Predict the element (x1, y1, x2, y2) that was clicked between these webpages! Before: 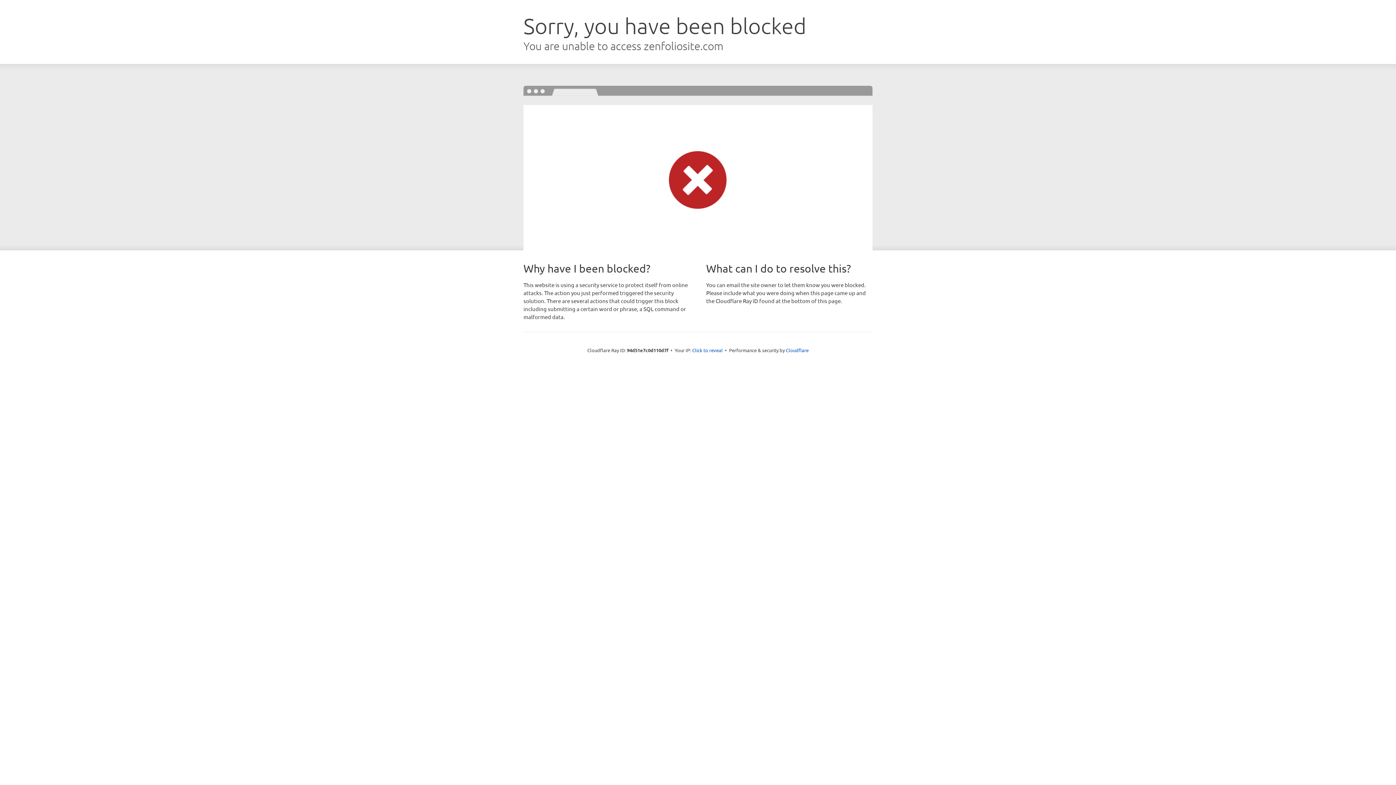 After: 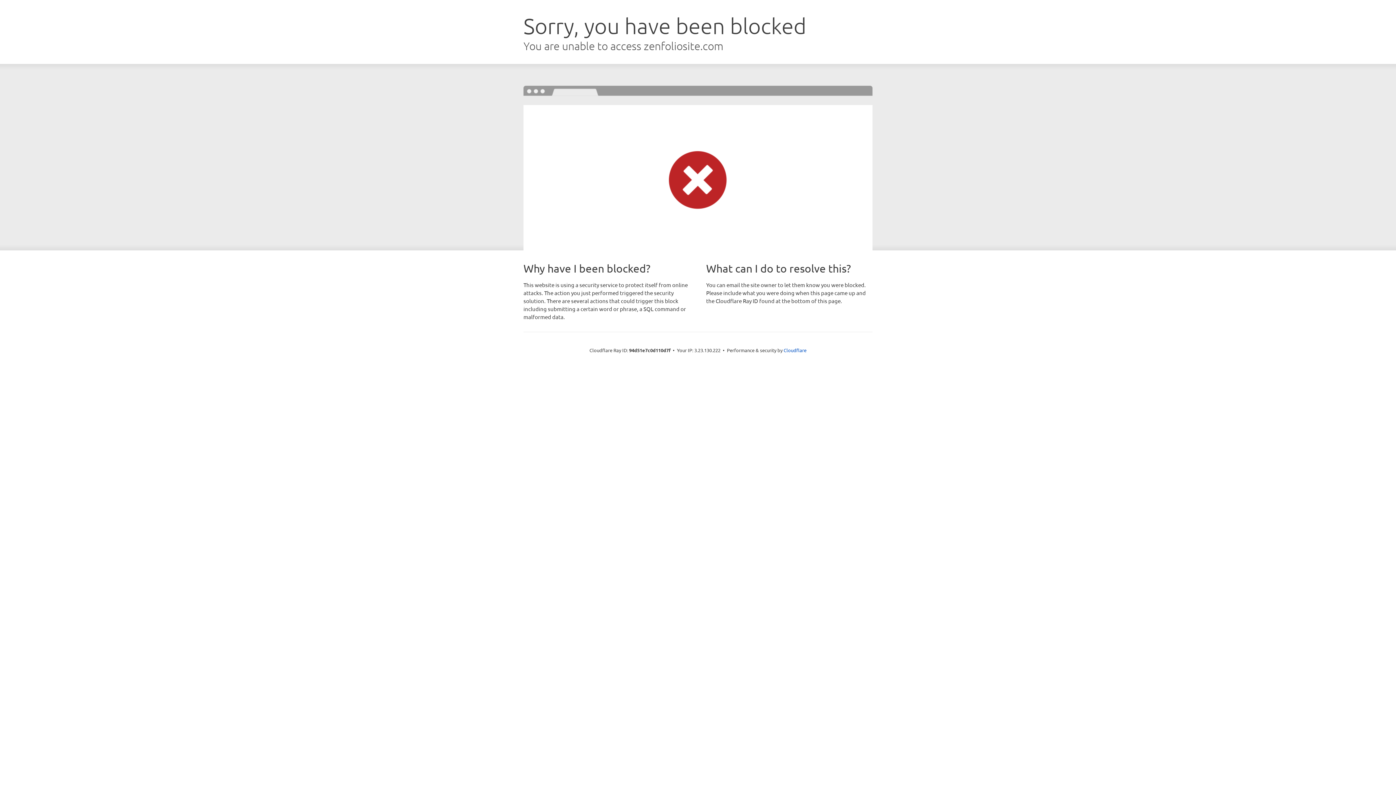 Action: bbox: (692, 346, 722, 353) label: Click to reveal